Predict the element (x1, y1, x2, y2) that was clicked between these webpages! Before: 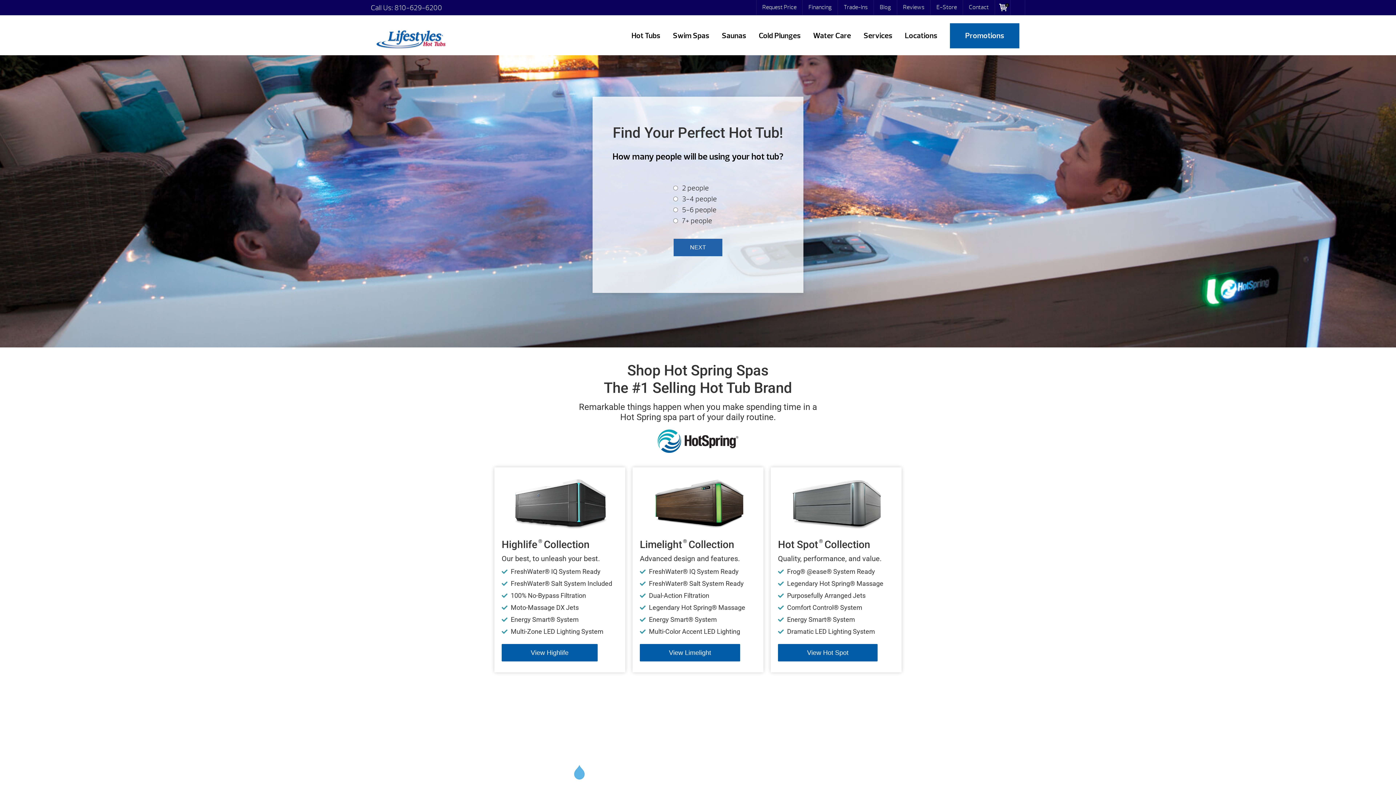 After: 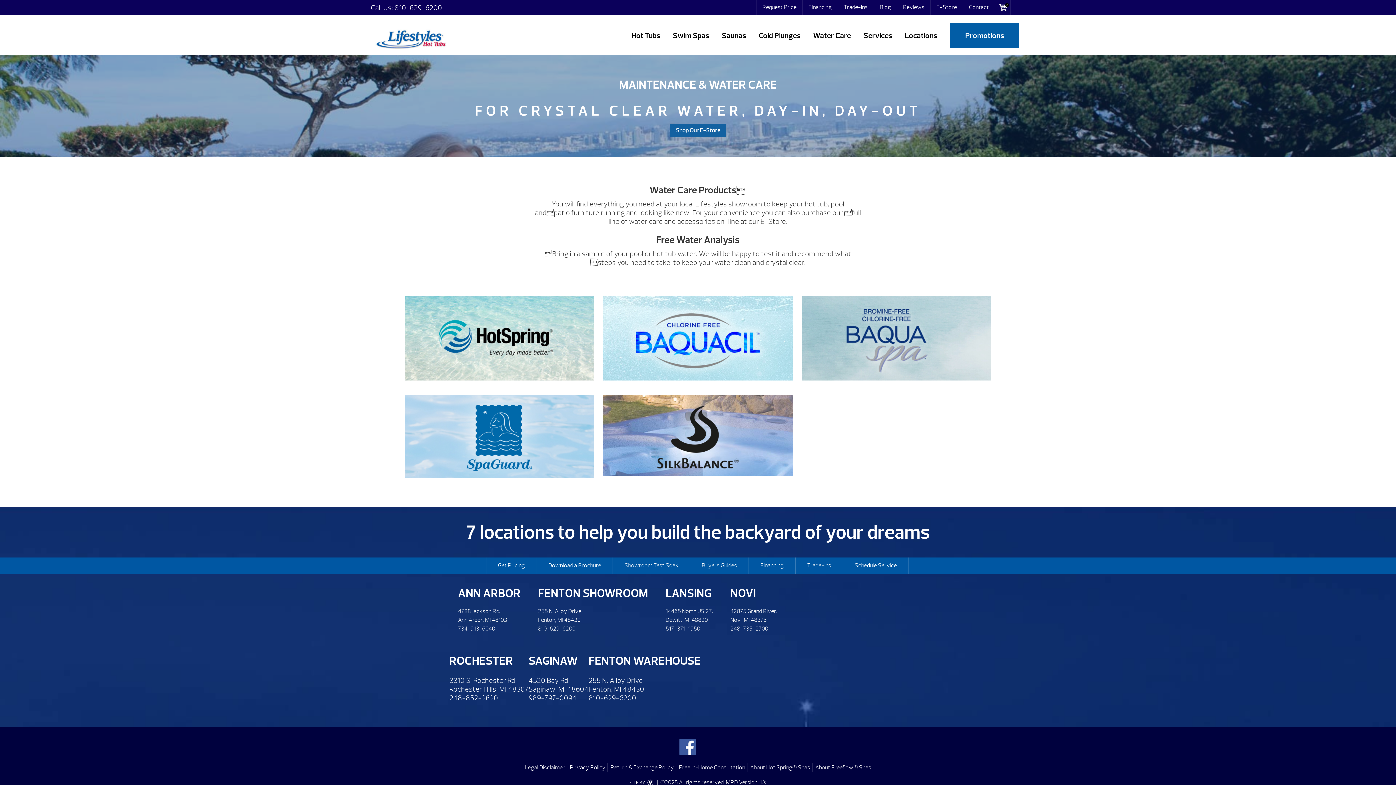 Action: bbox: (813, 30, 851, 40) label: Water Care